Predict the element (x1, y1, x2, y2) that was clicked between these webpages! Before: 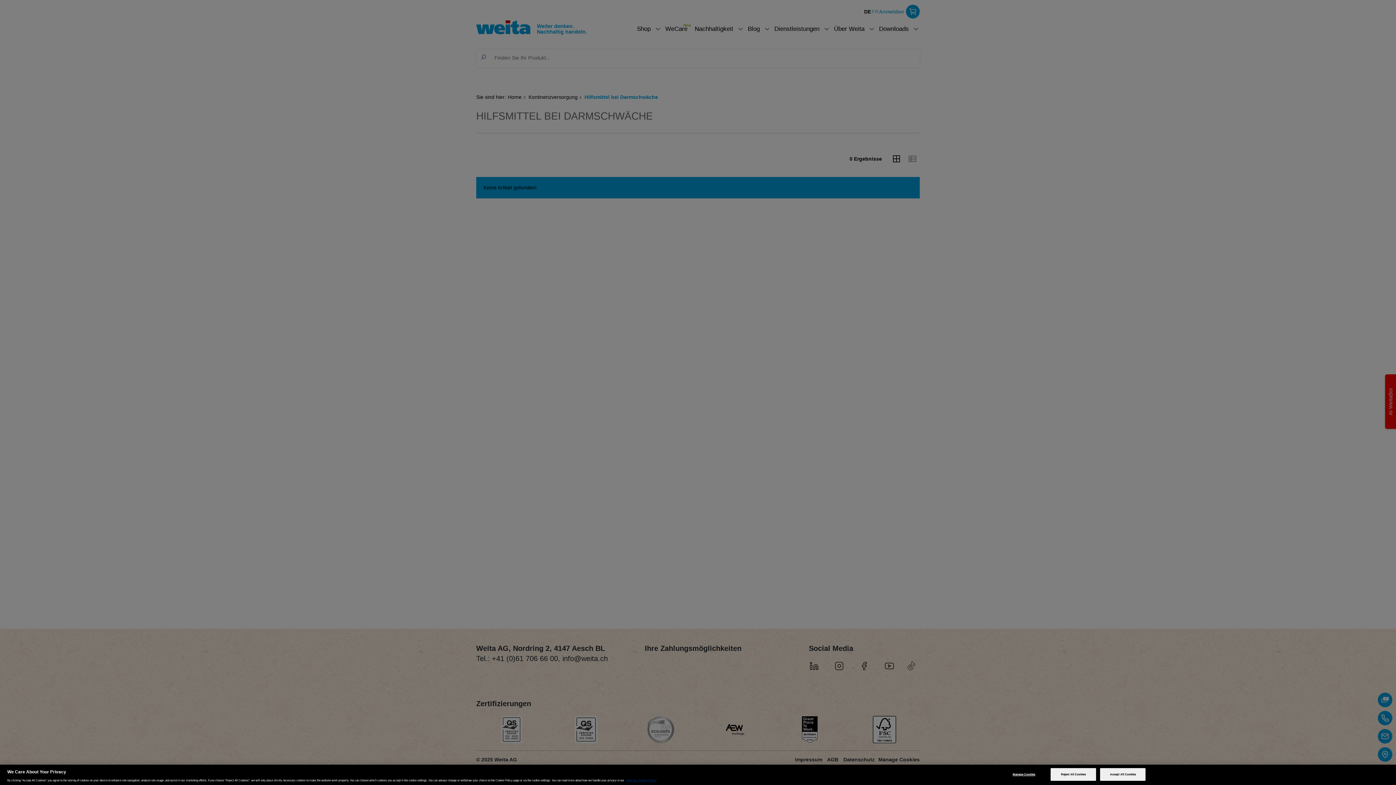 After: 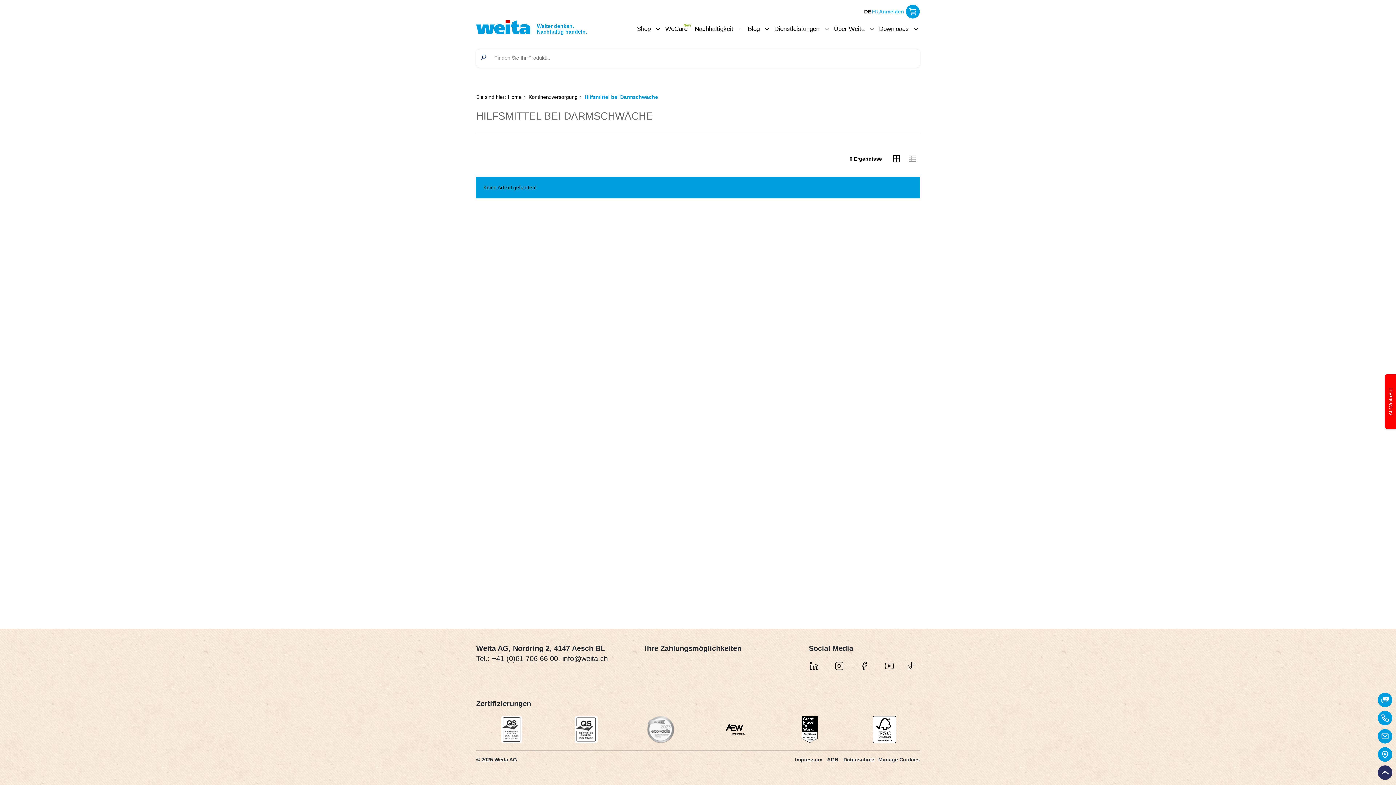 Action: bbox: (1100, 768, 1145, 781) label: Accept All Cookies